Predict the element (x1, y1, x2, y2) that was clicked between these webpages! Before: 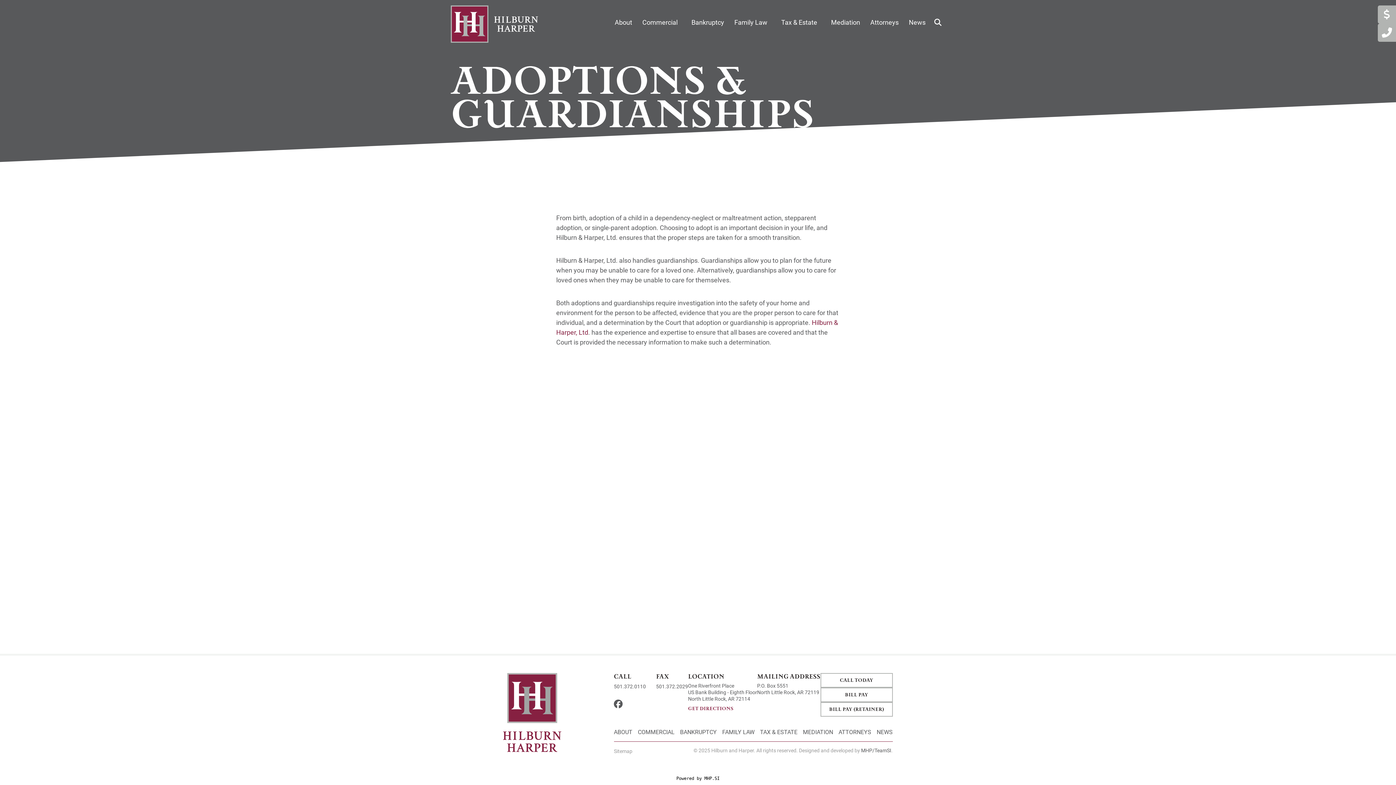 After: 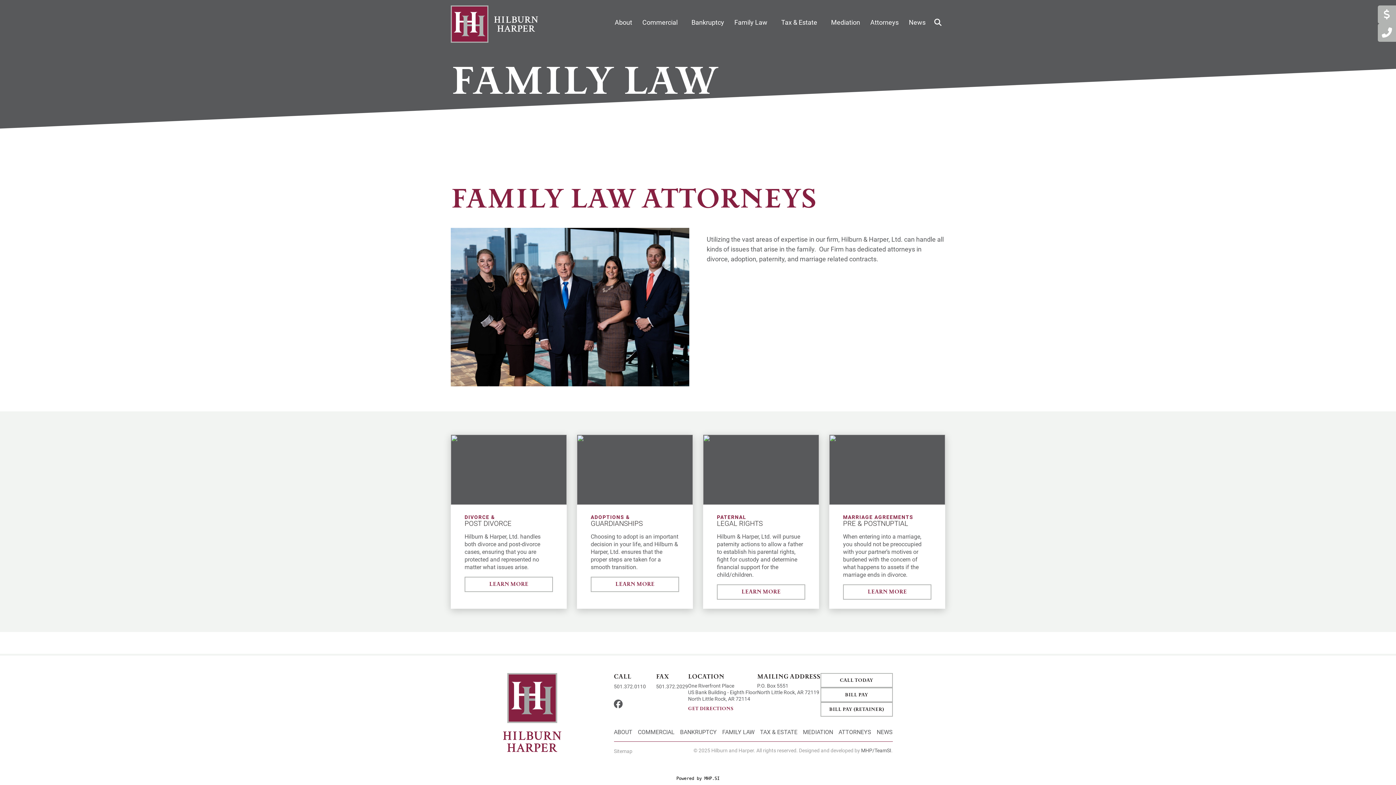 Action: bbox: (728, 15, 773, 29) label: Family Law